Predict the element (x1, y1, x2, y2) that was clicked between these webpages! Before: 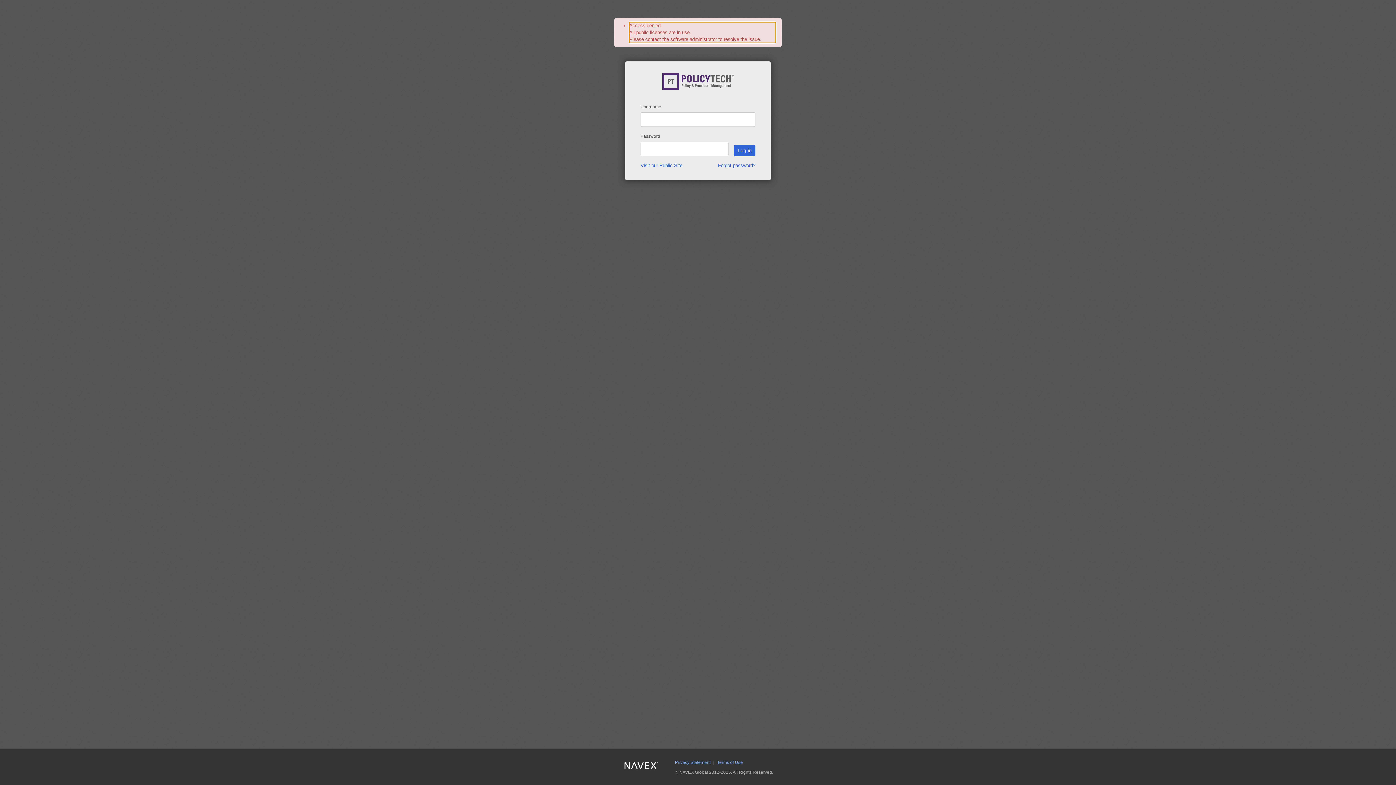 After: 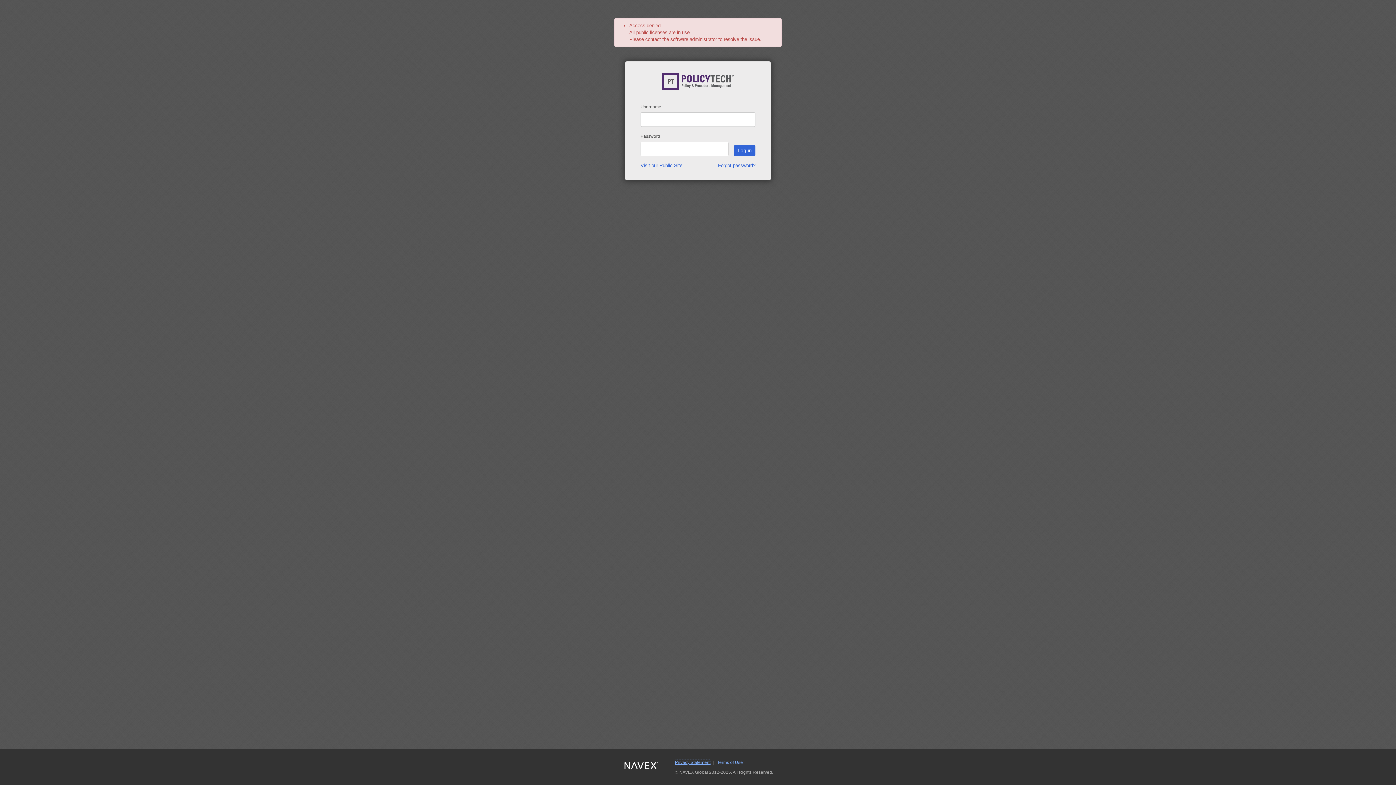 Action: label: Privacy Statement bbox: (675, 760, 710, 765)